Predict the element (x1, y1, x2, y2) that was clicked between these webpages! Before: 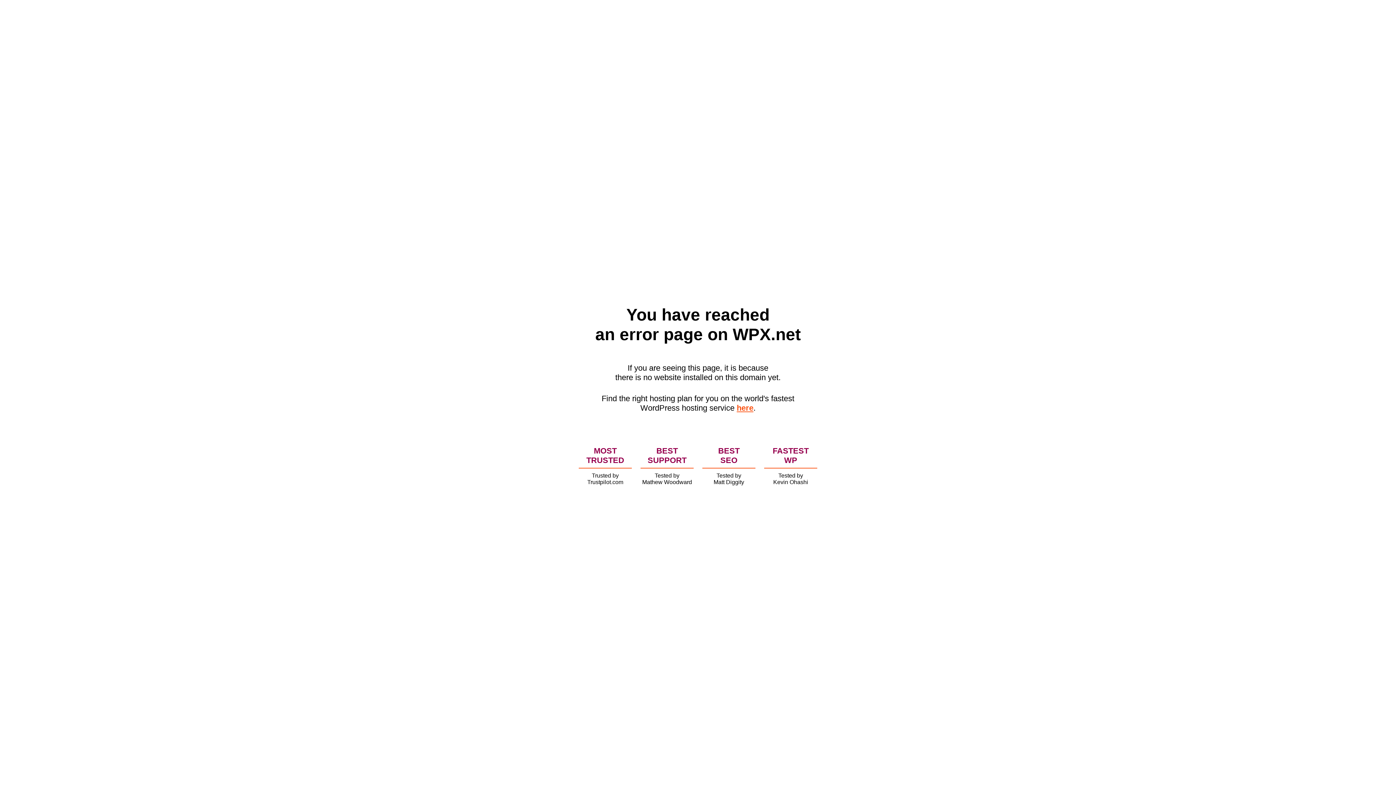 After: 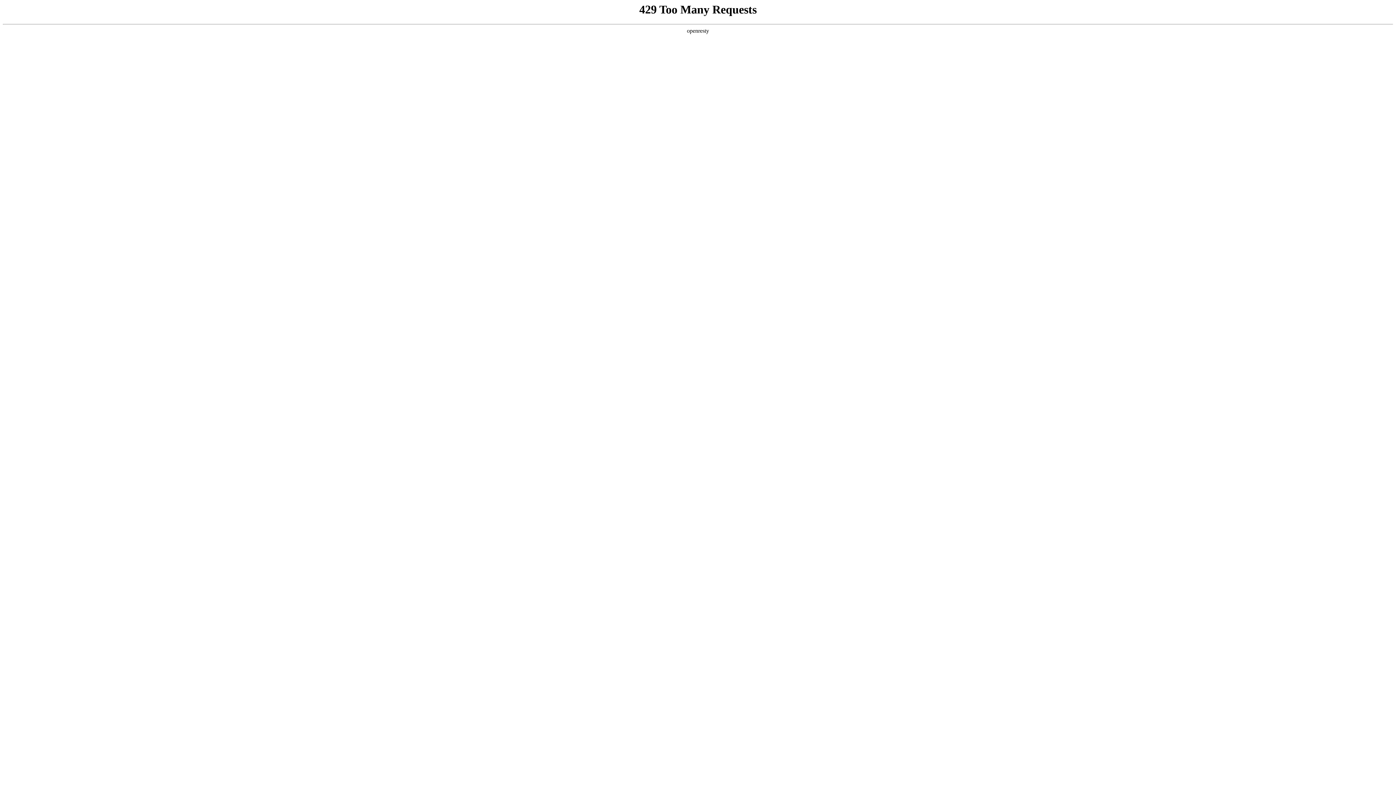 Action: label: here bbox: (736, 403, 753, 412)